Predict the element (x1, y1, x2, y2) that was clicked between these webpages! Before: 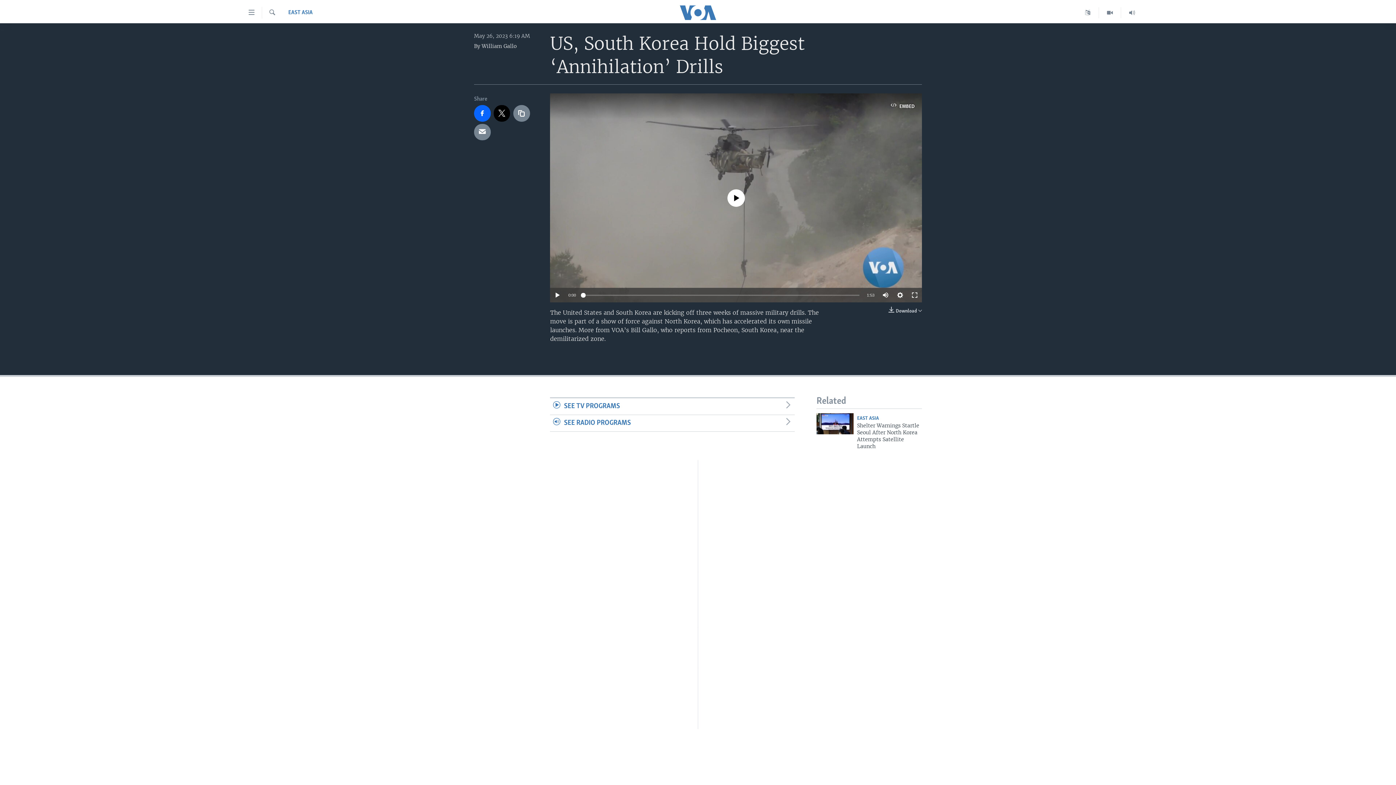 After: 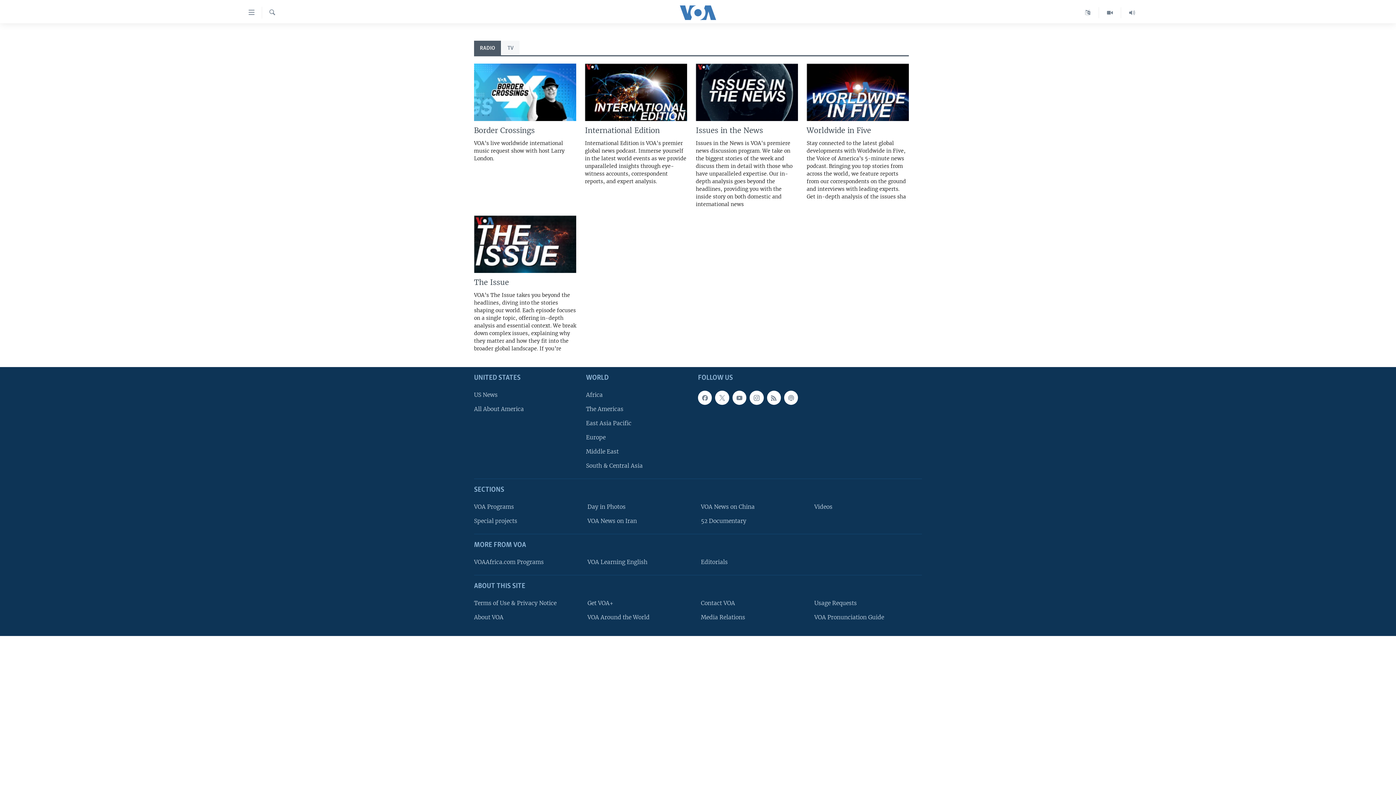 Action: bbox: (550, 415, 794, 432) label: SEE RADIO PROGRAMS